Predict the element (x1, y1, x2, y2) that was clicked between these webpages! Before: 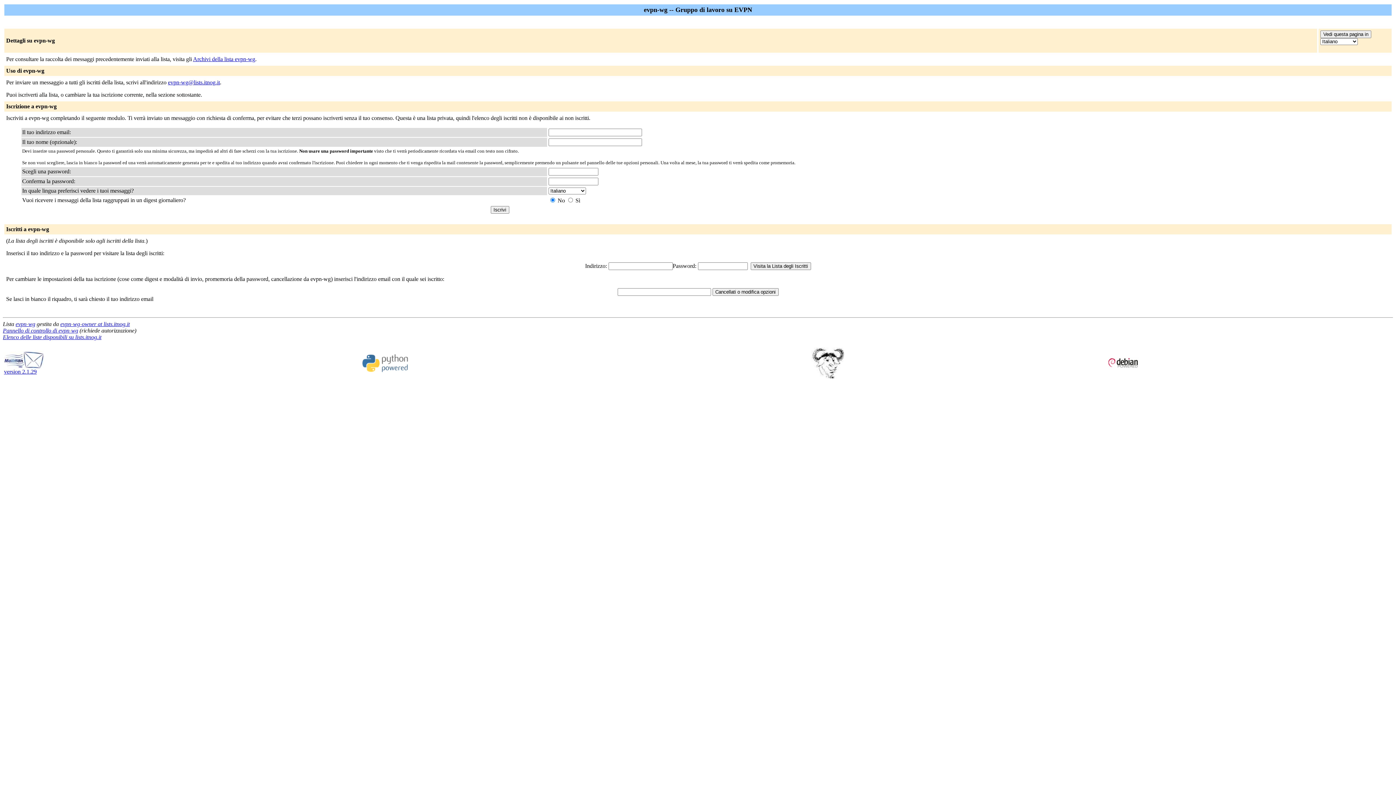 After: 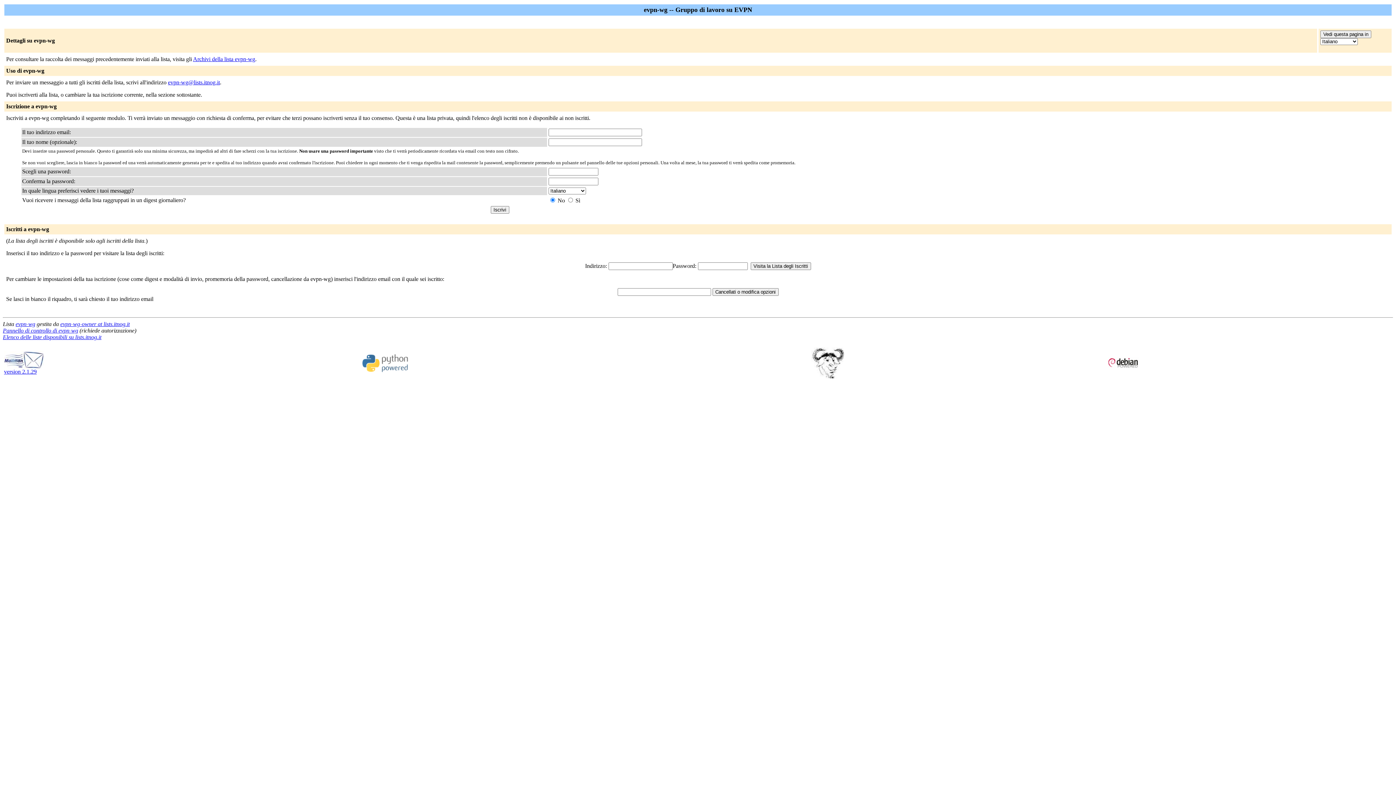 Action: bbox: (15, 321, 35, 327) label: evpn-wg